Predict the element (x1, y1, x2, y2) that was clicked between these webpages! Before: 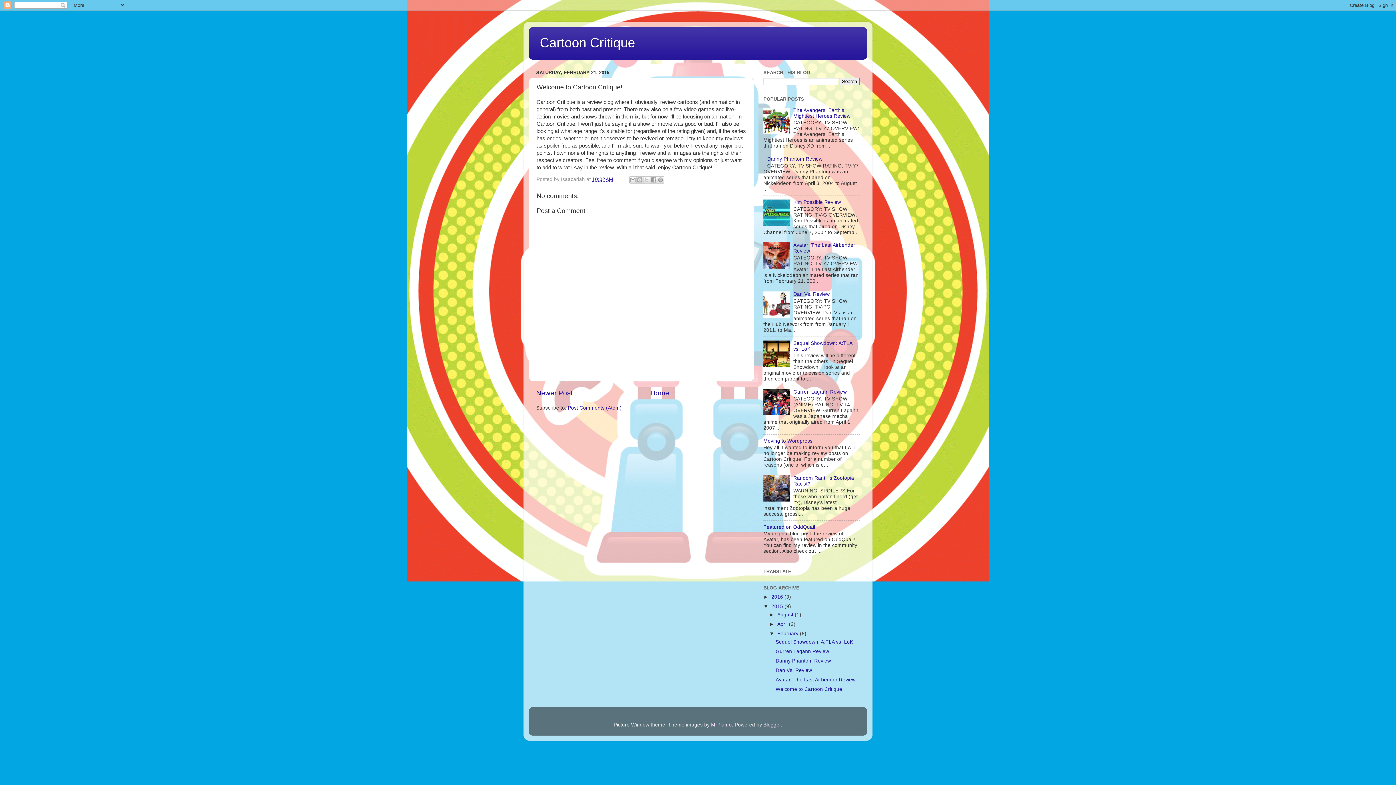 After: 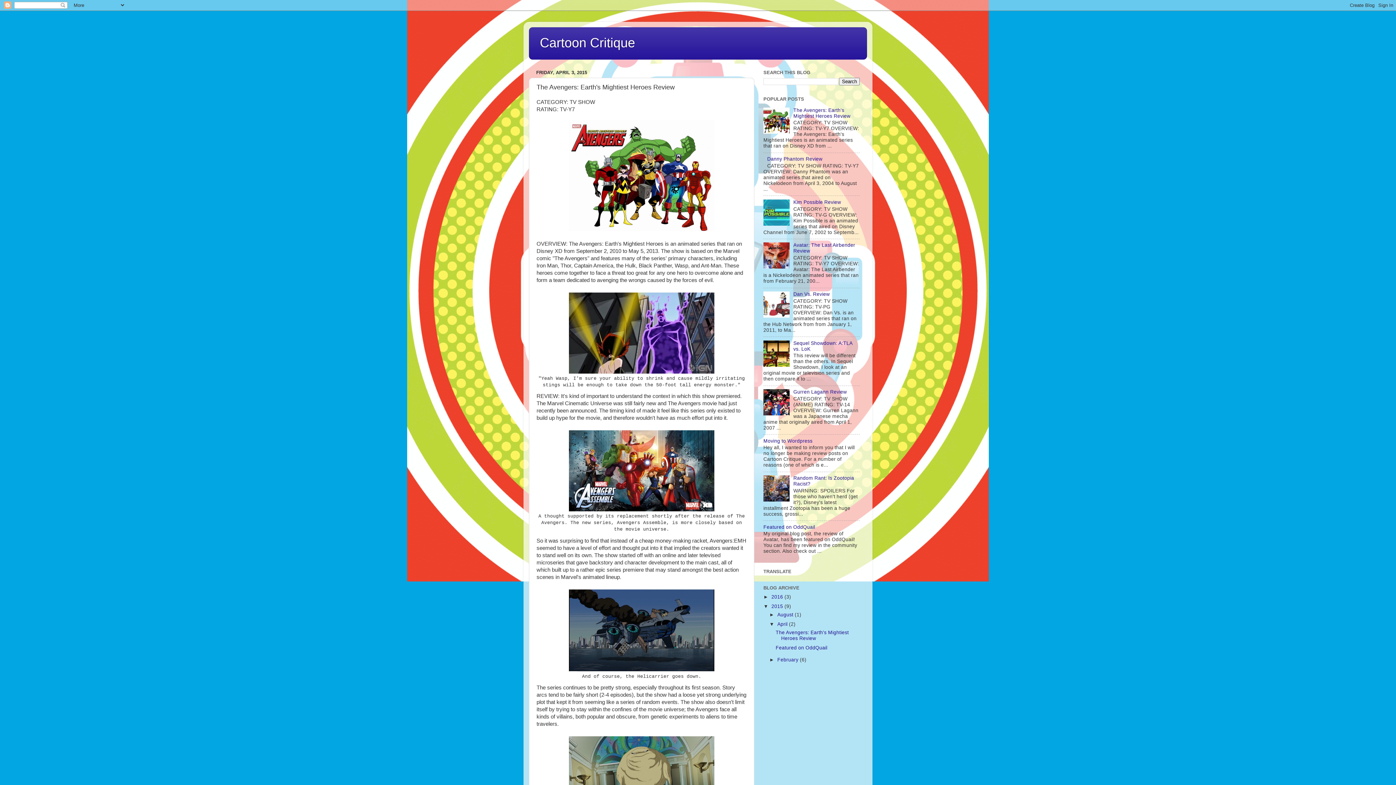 Action: label: The Avengers: Earth's Mightiest Heroes Review bbox: (793, 107, 850, 118)